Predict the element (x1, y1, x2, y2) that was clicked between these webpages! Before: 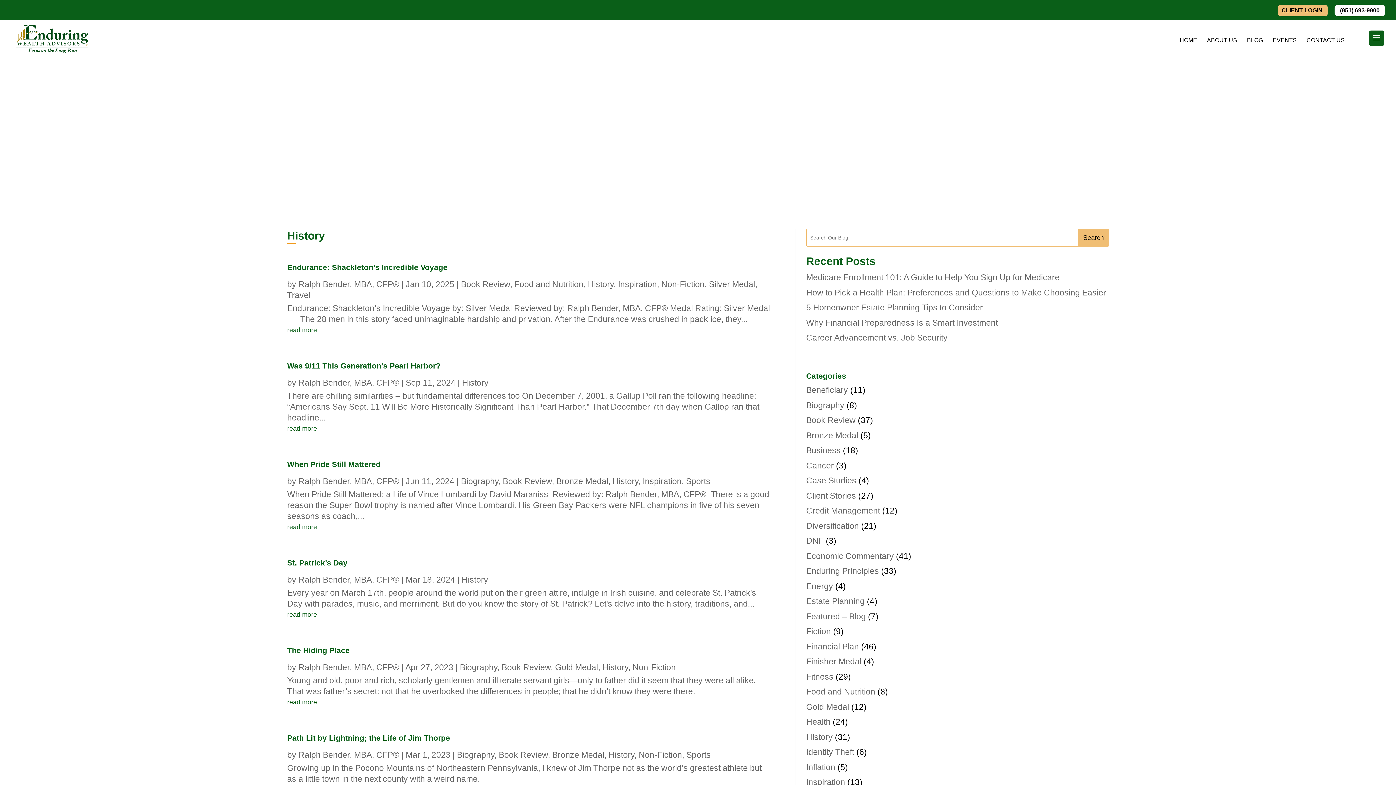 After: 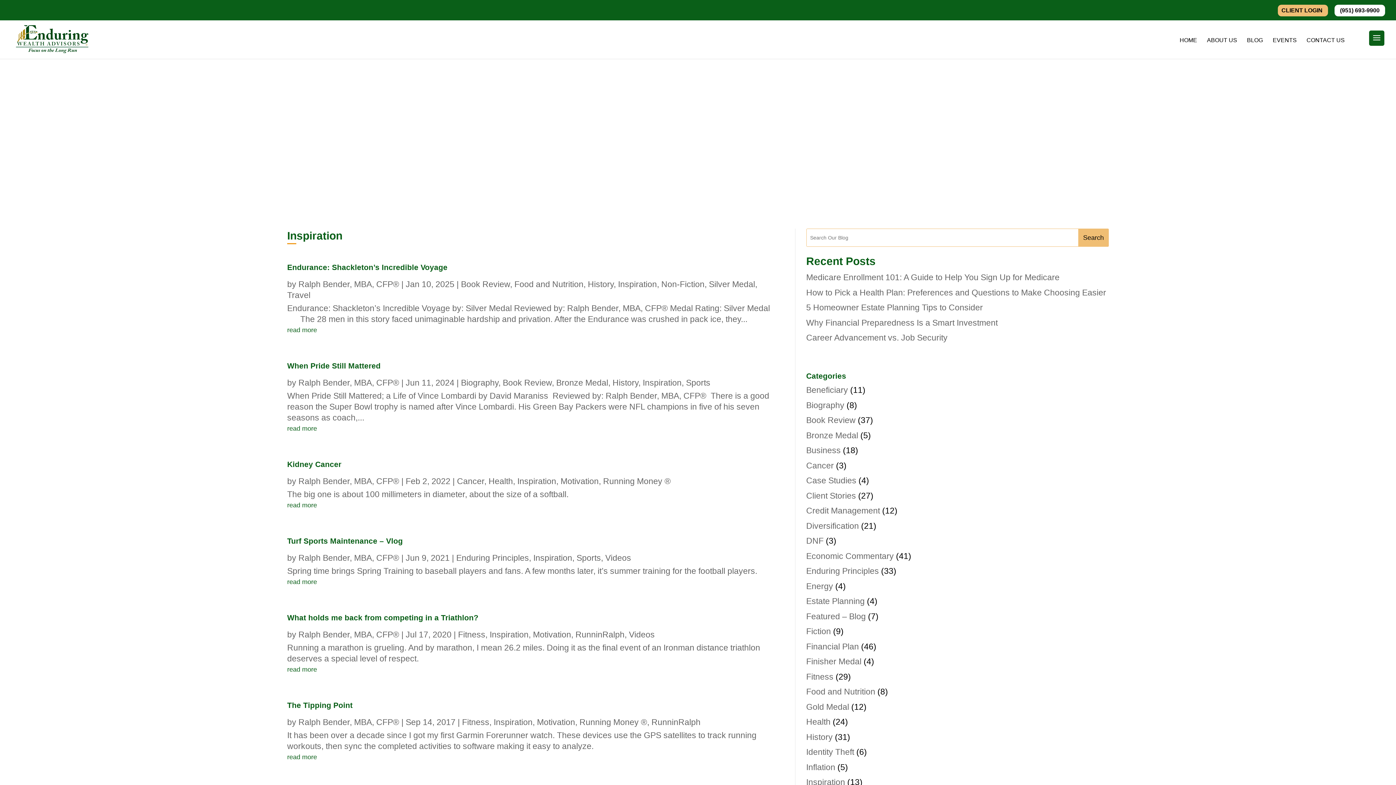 Action: bbox: (806, 777, 845, 787) label: Inspiration